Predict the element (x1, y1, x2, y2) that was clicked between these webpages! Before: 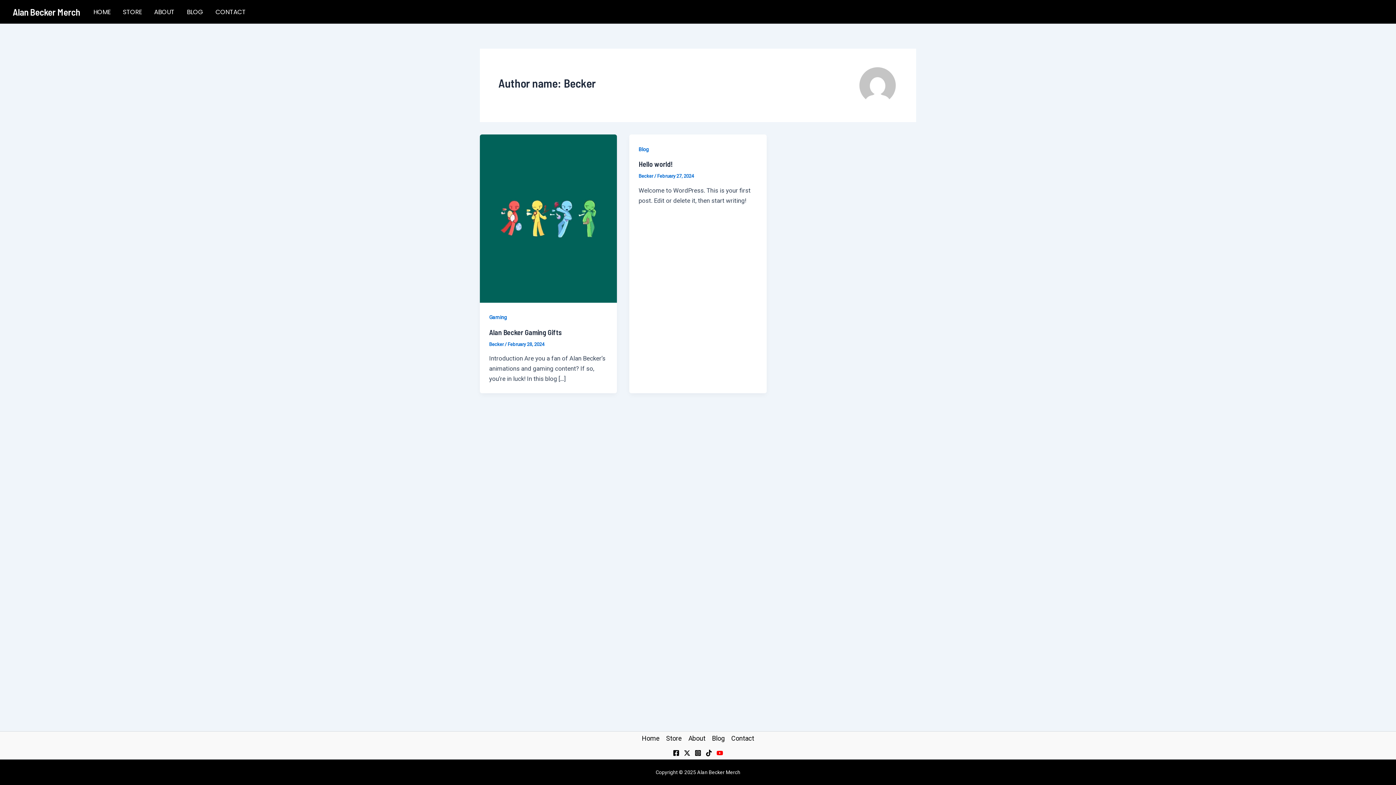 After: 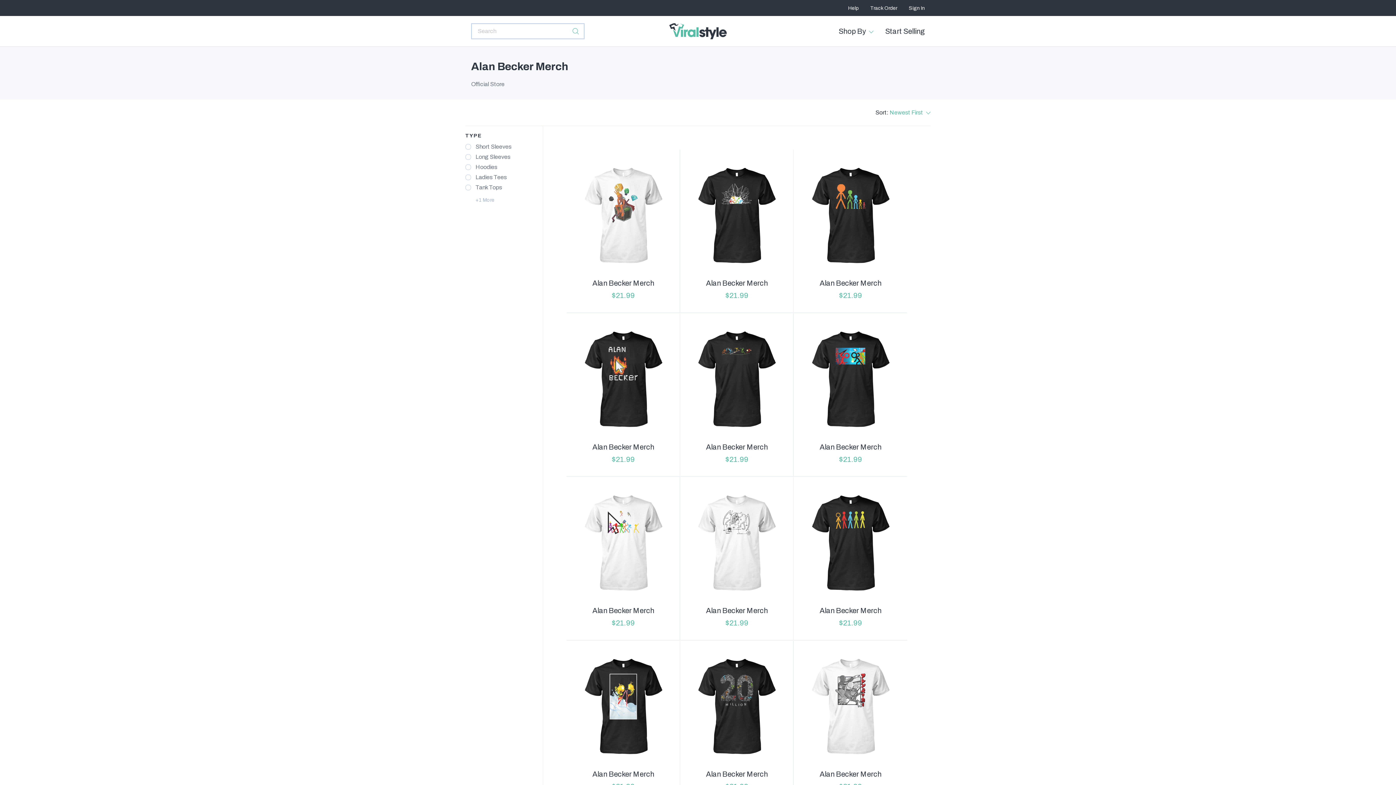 Action: bbox: (663, 733, 685, 744) label: Store